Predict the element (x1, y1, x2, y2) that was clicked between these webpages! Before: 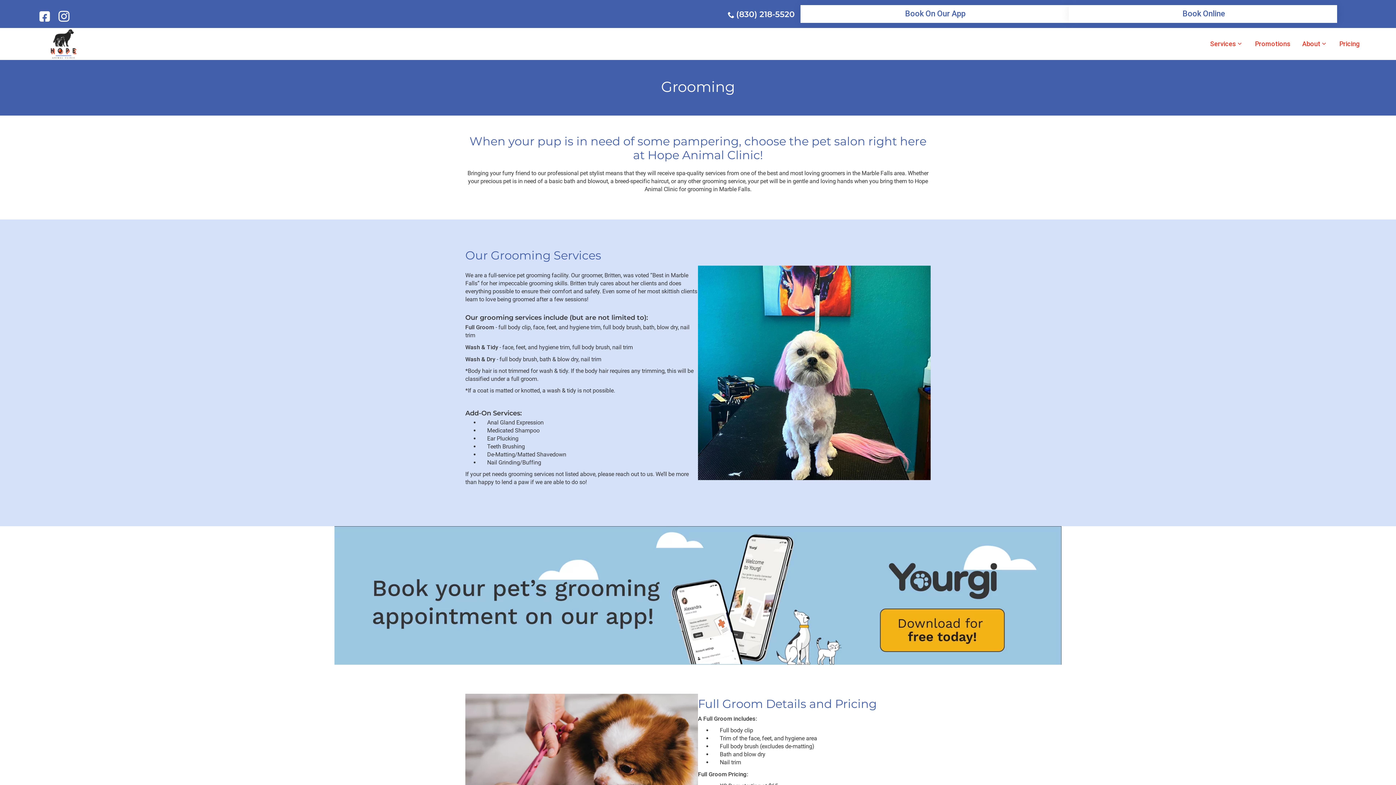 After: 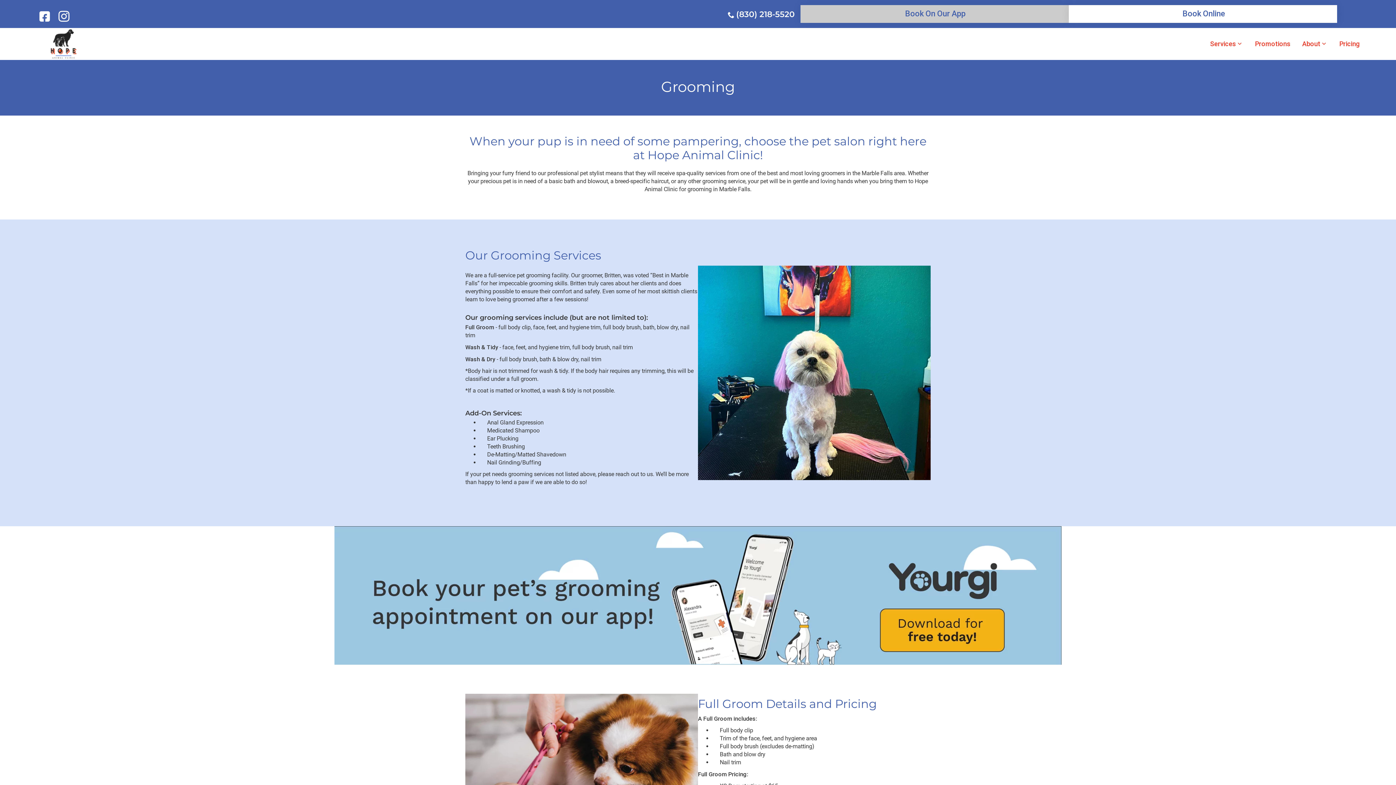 Action: bbox: (800, 5, 1069, 22) label: Book On Our App